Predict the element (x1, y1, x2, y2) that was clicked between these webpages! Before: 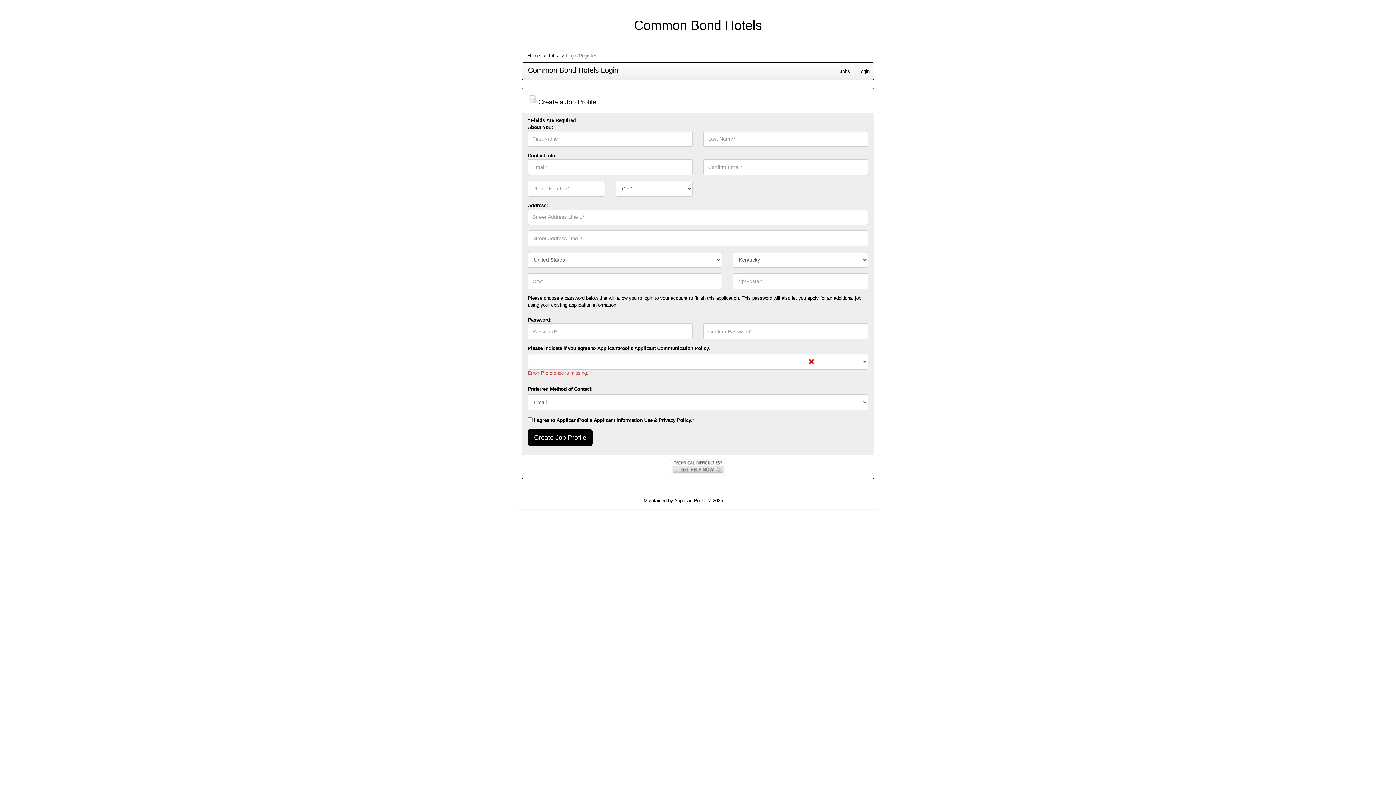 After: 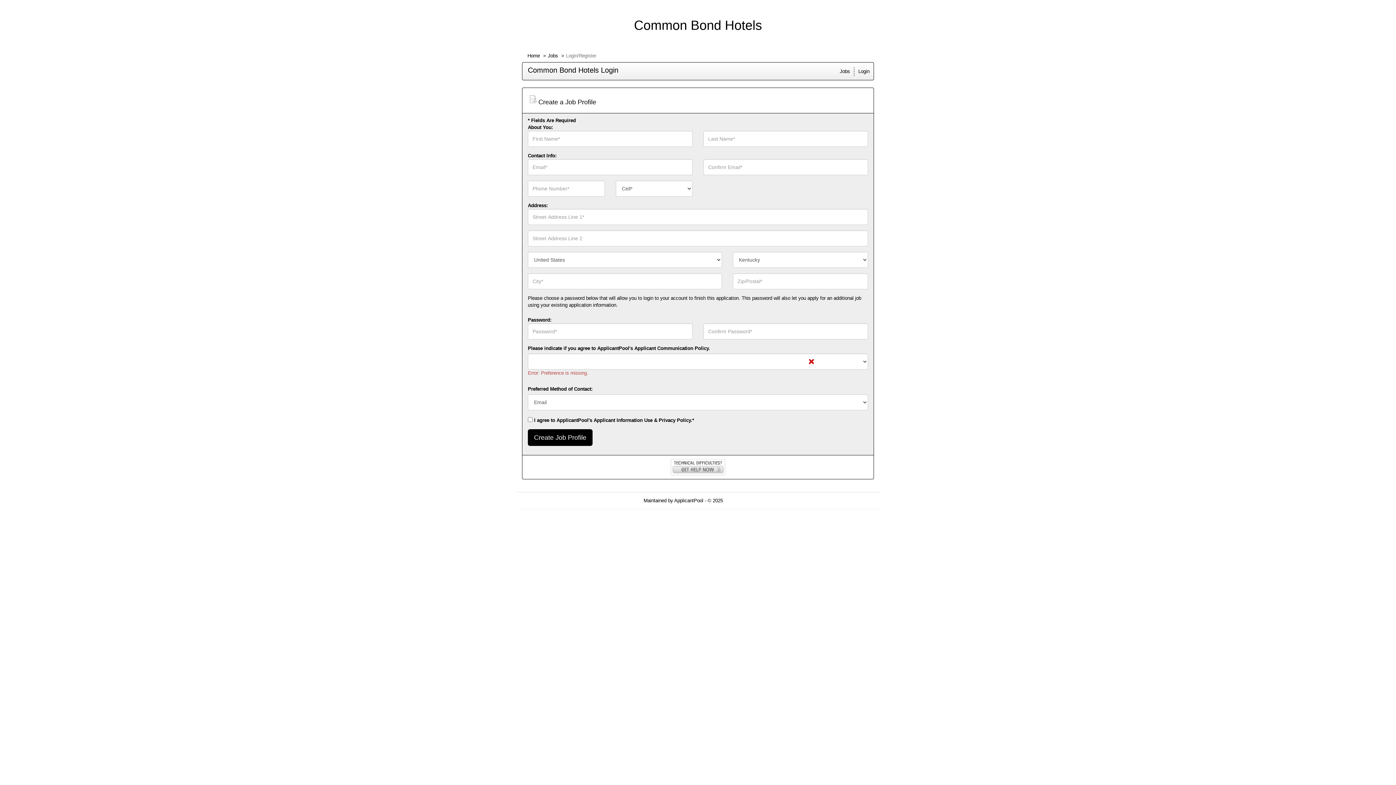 Action: bbox: (736, 498, 752, 503) label: Refresh